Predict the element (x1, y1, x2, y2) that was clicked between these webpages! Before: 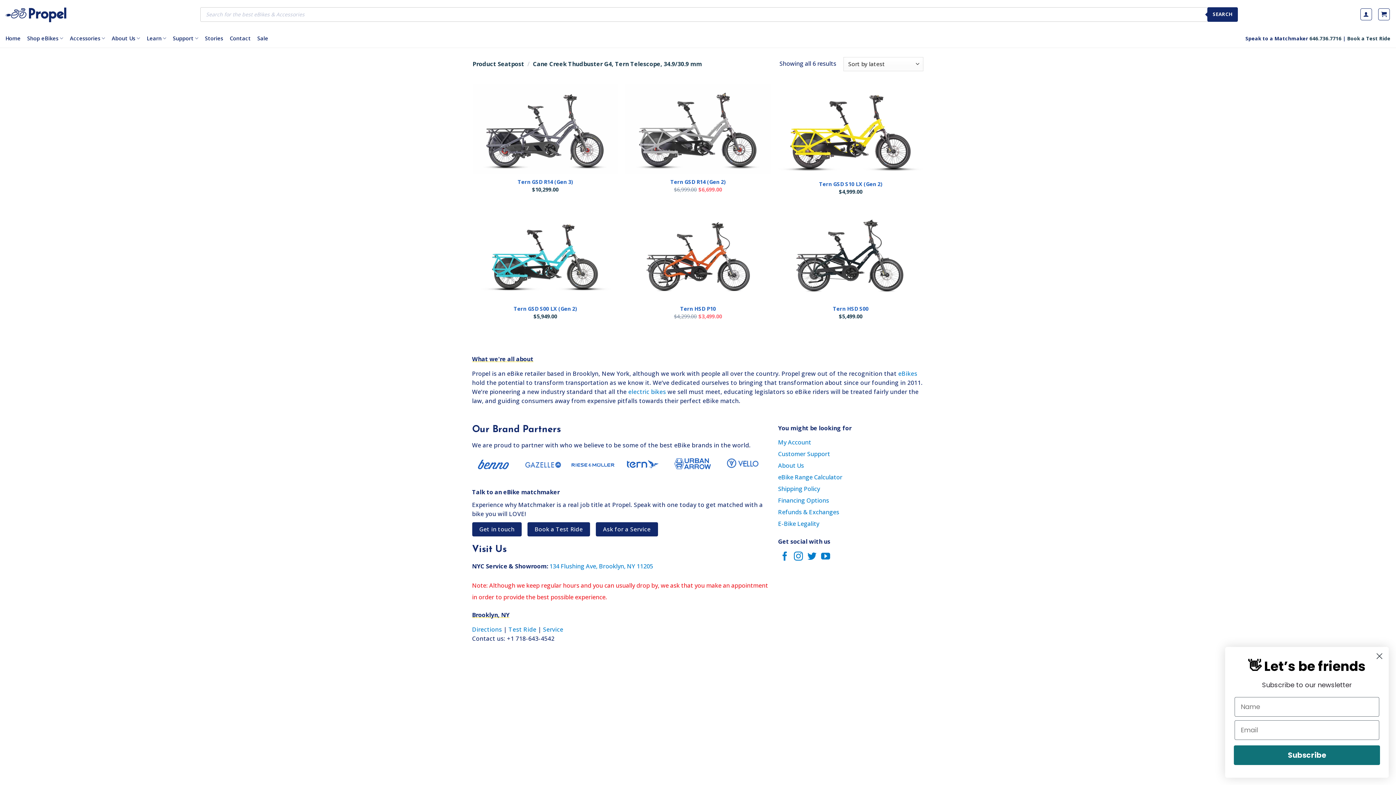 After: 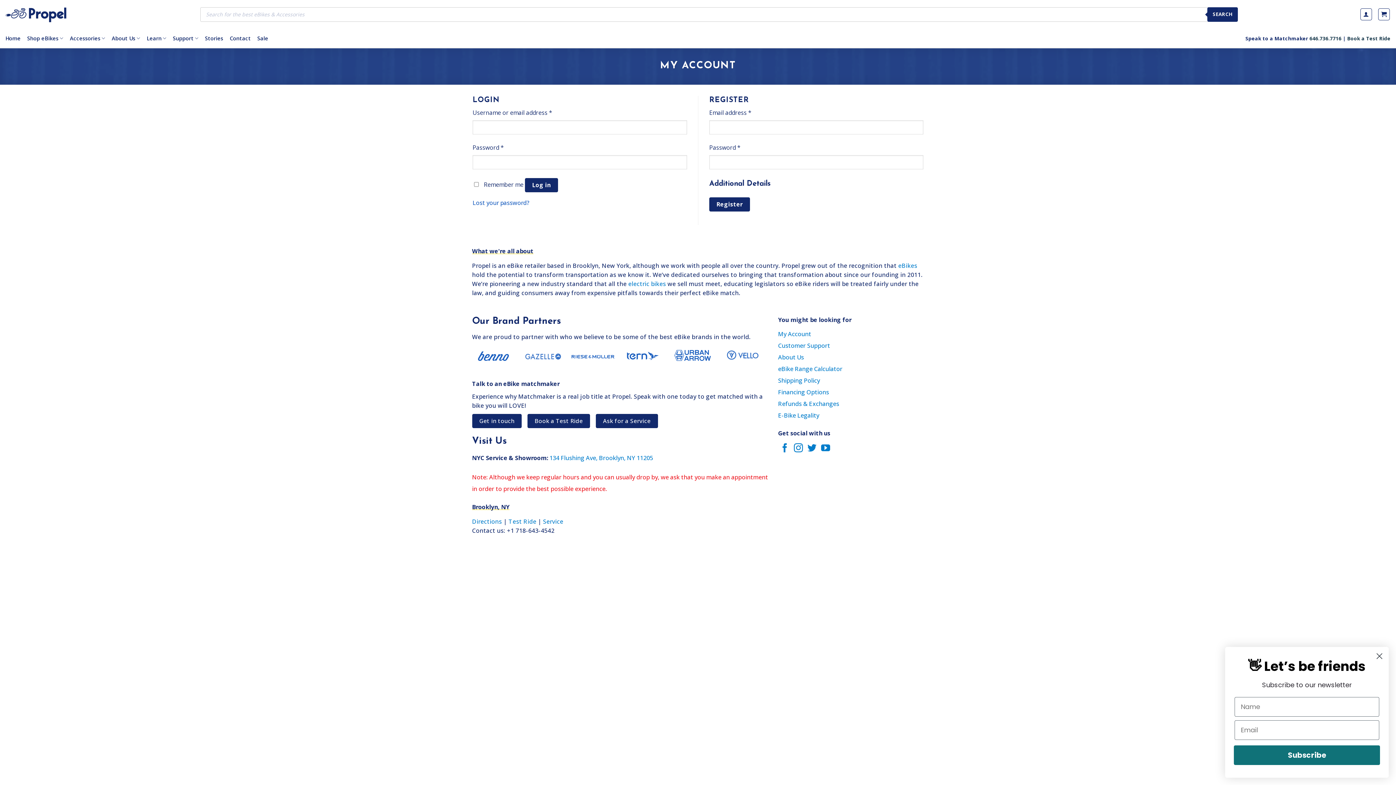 Action: bbox: (778, 438, 811, 446) label: My Account